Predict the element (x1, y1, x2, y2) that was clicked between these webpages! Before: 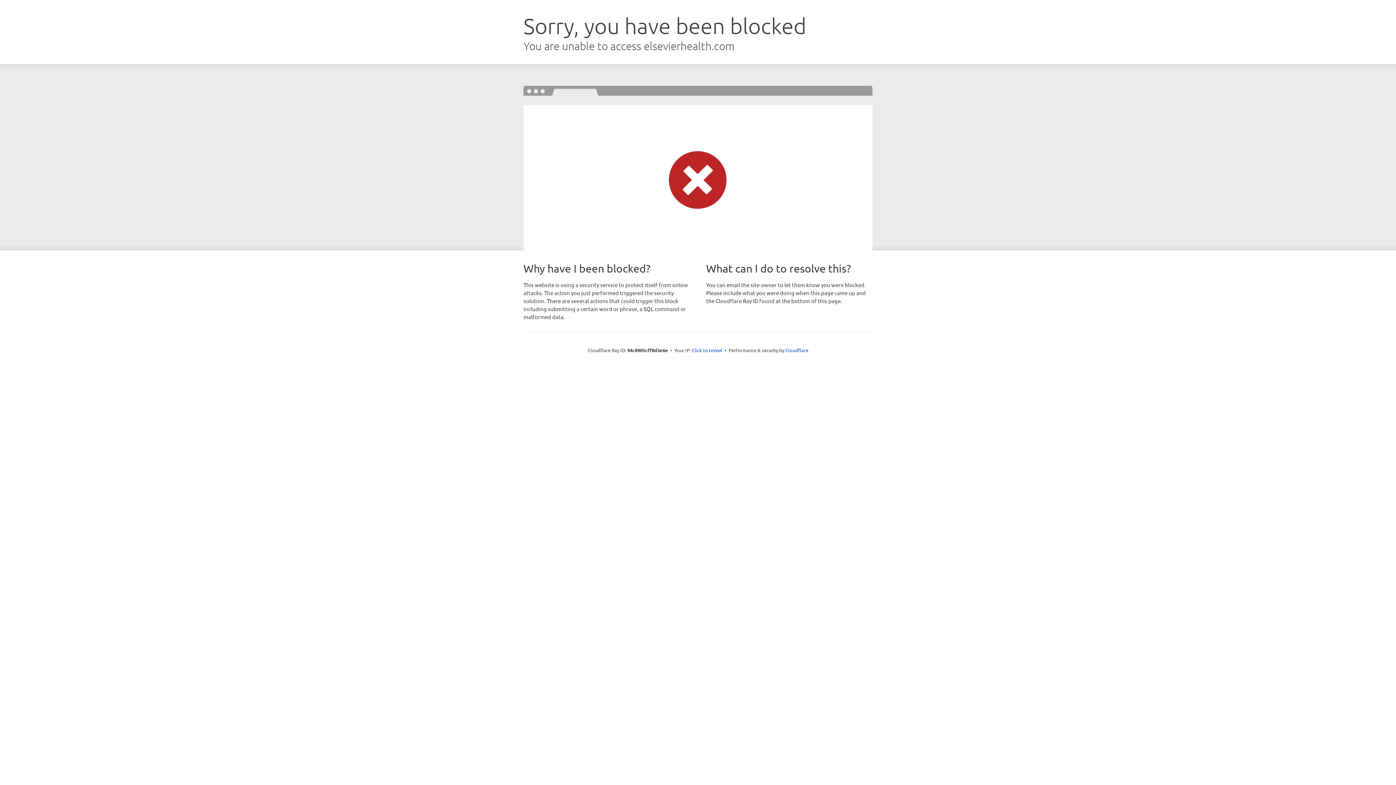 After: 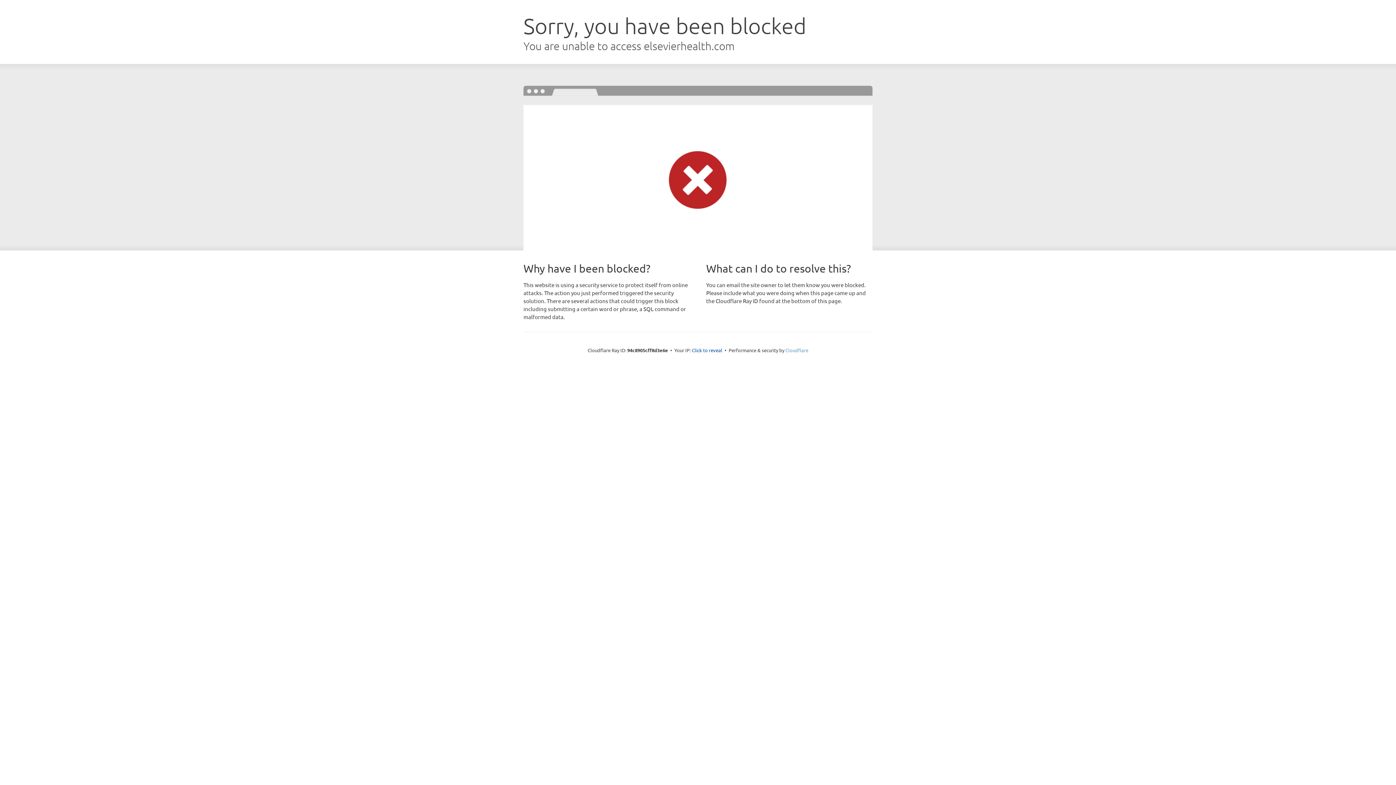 Action: label: Cloudflare bbox: (785, 347, 808, 353)